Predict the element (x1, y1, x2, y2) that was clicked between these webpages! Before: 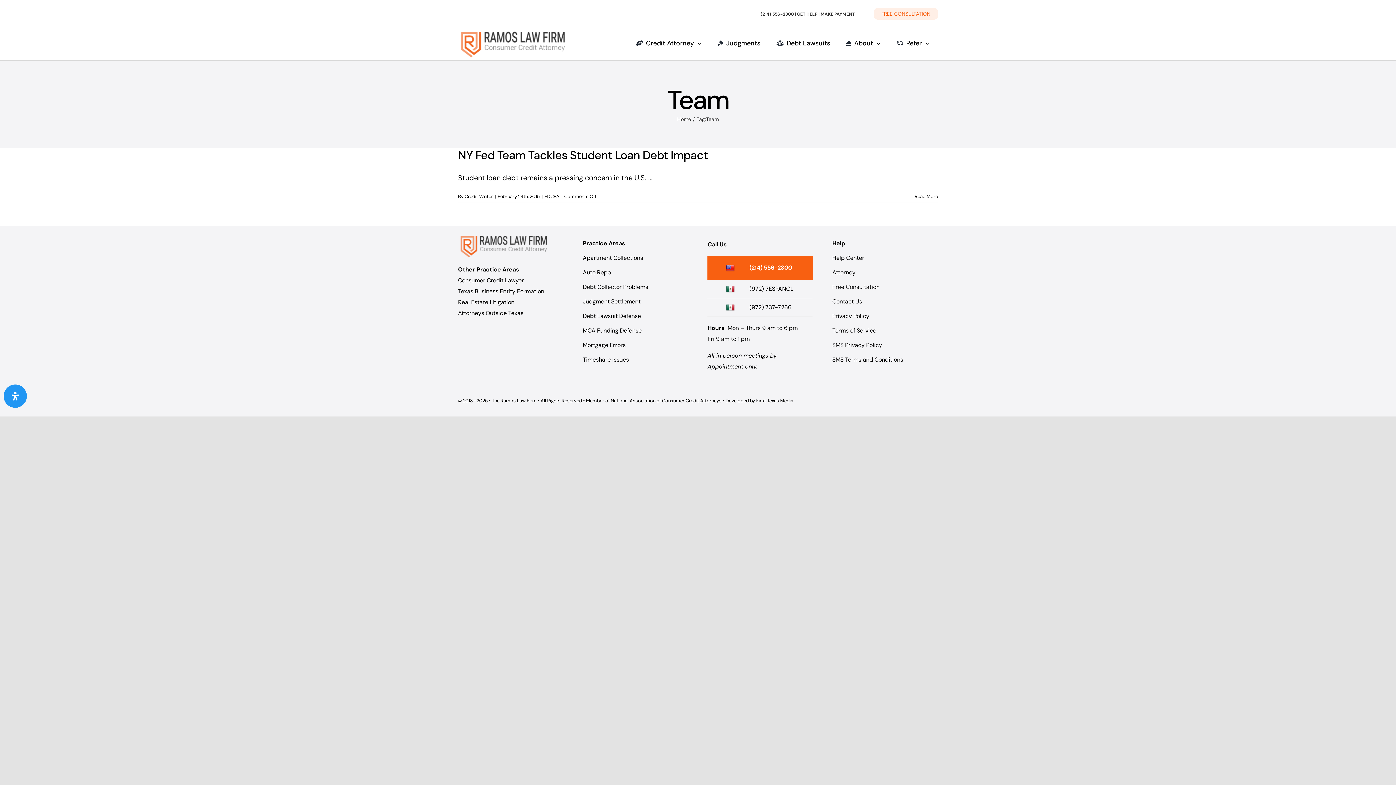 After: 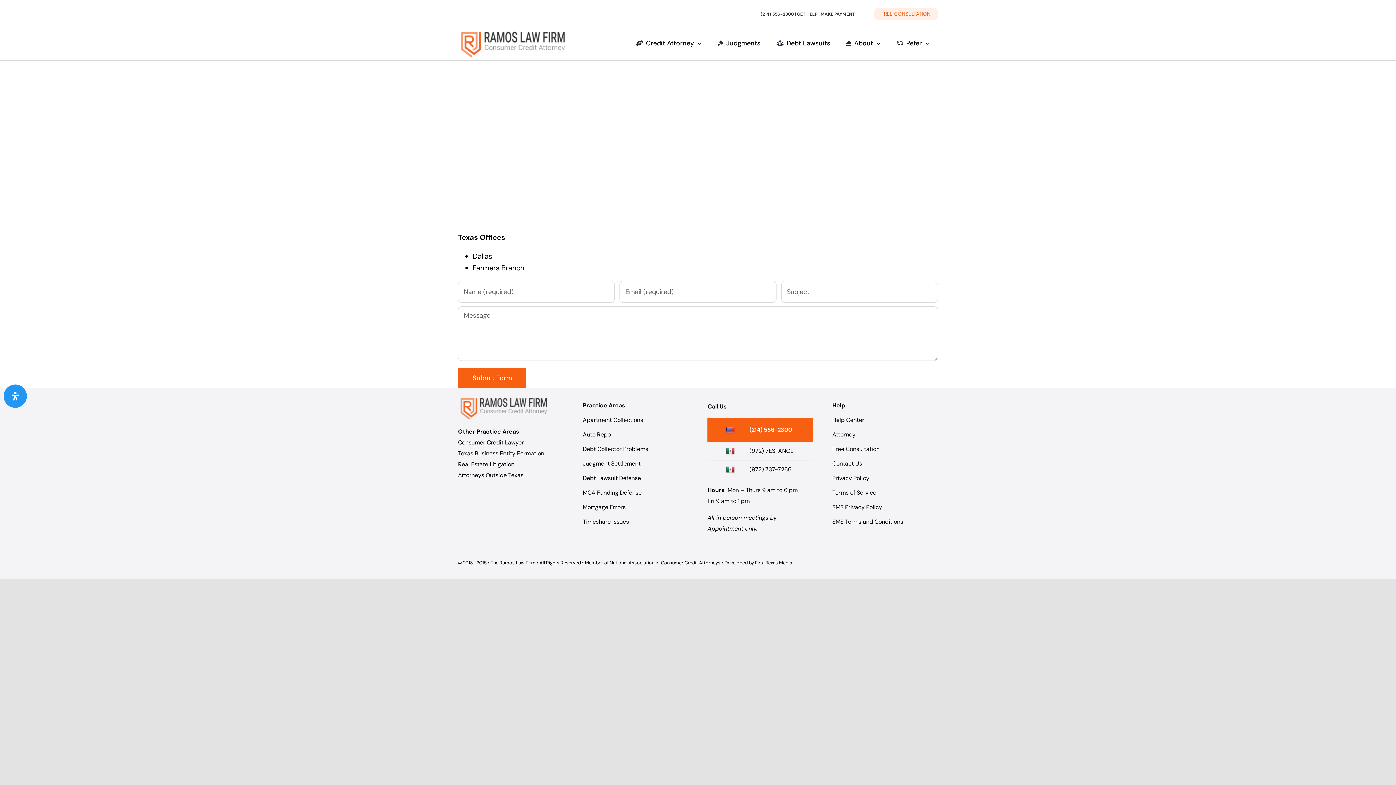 Action: bbox: (832, 297, 862, 305) label: Contact Us